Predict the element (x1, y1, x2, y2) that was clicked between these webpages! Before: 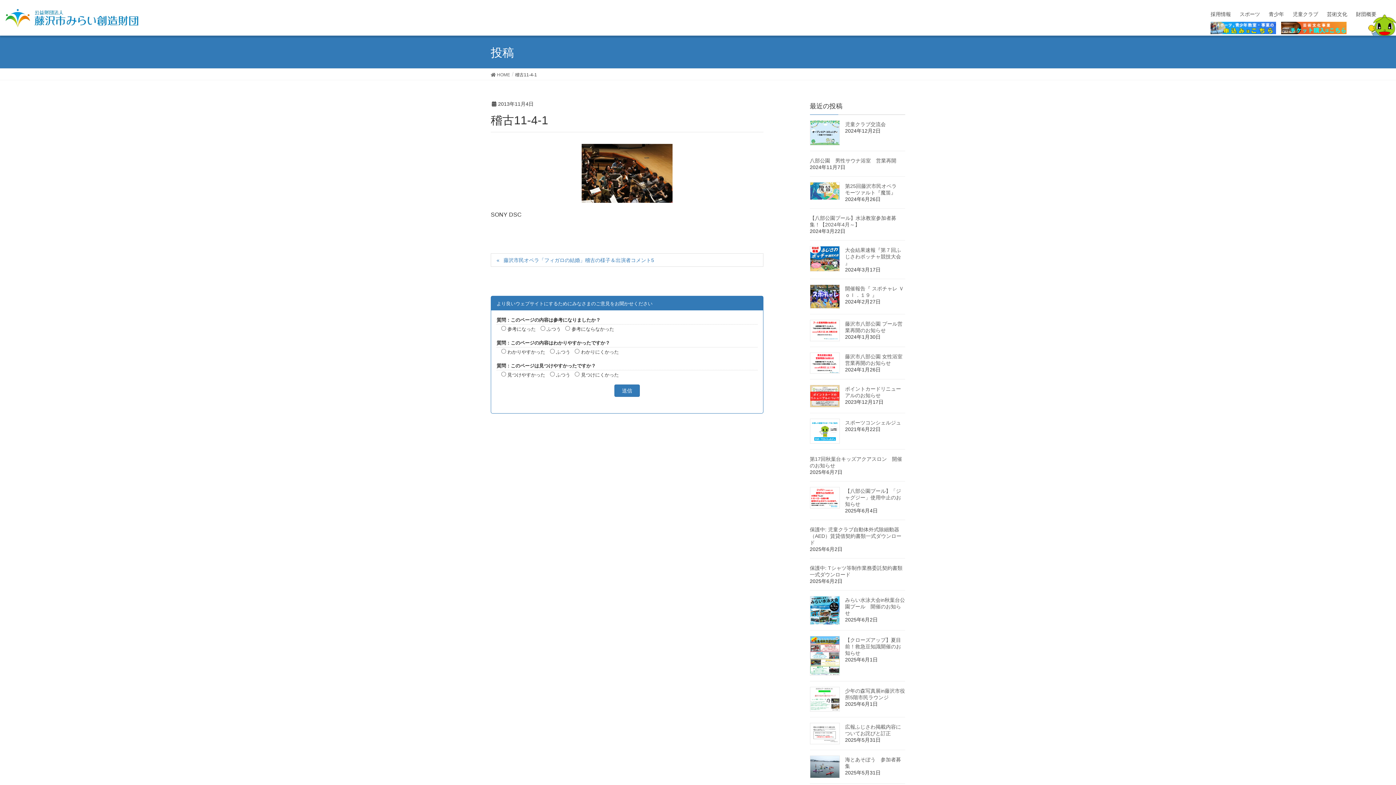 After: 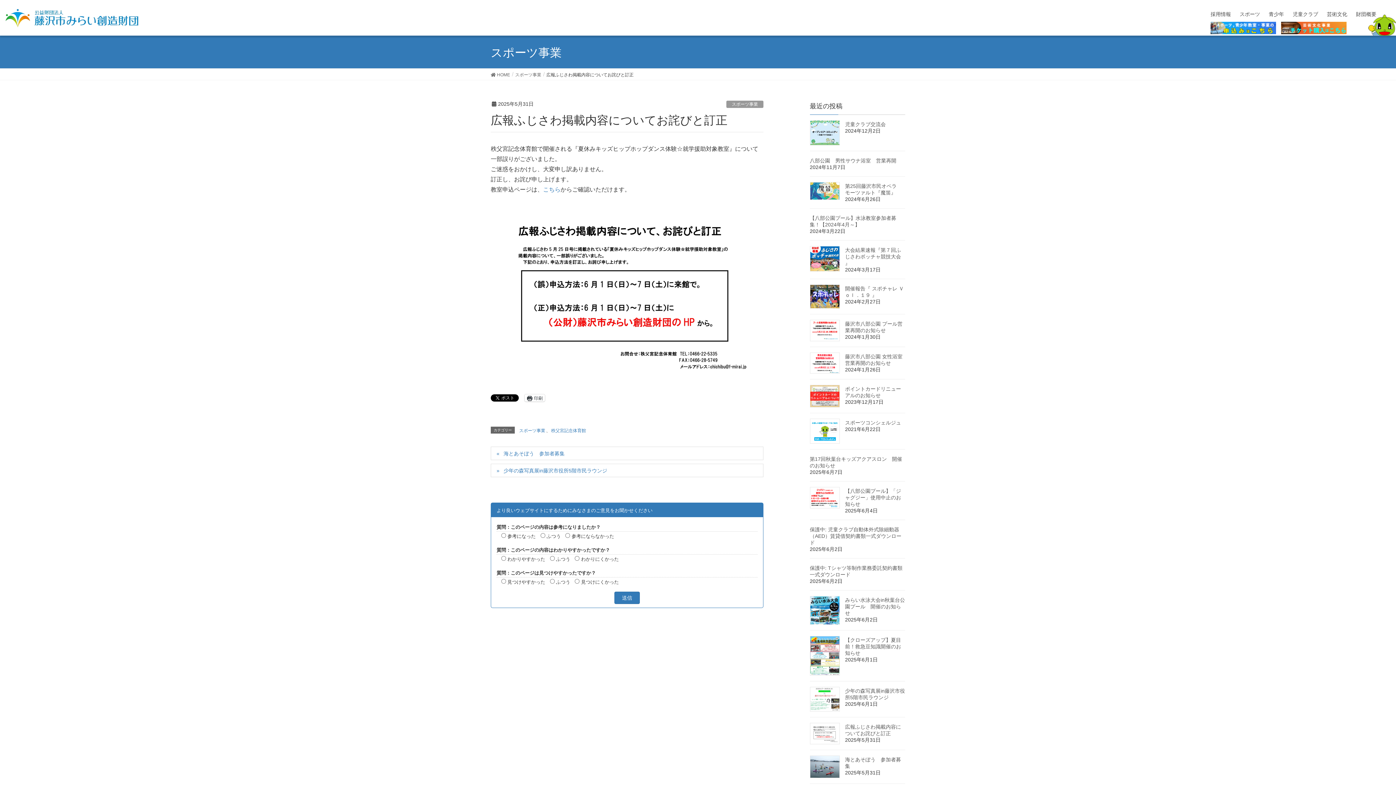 Action: bbox: (810, 723, 839, 744)